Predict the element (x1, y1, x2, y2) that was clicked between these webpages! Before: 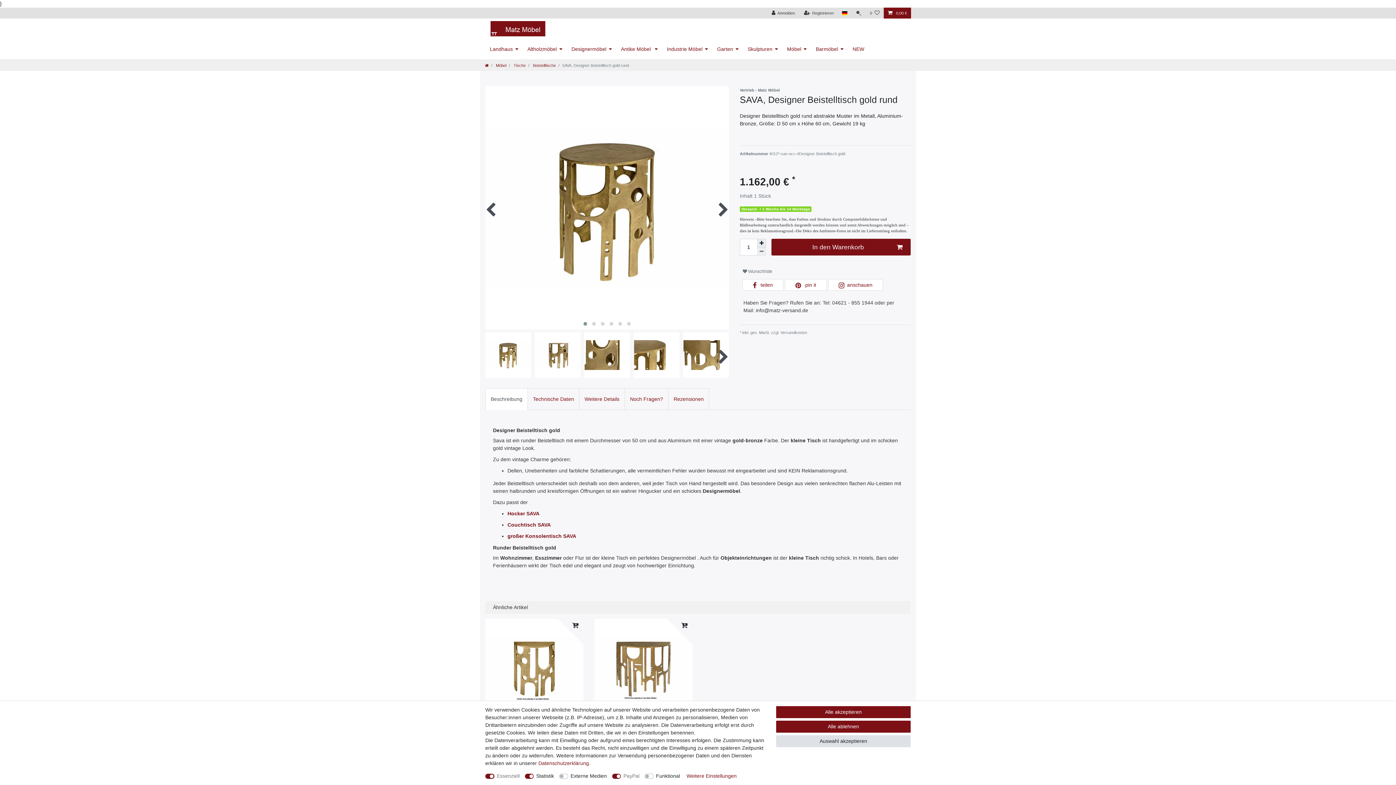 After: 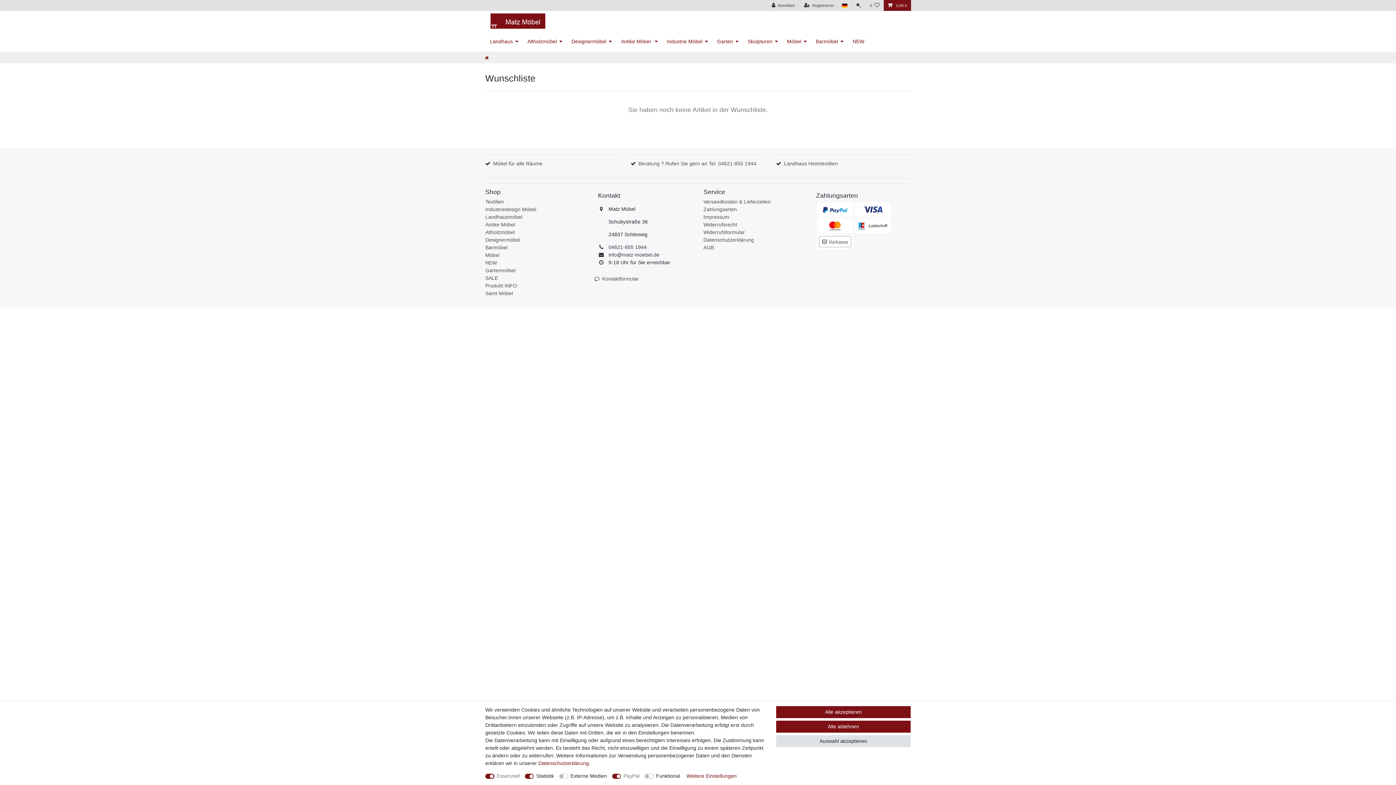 Action: bbox: (866, 7, 883, 18) label: Wunschliste